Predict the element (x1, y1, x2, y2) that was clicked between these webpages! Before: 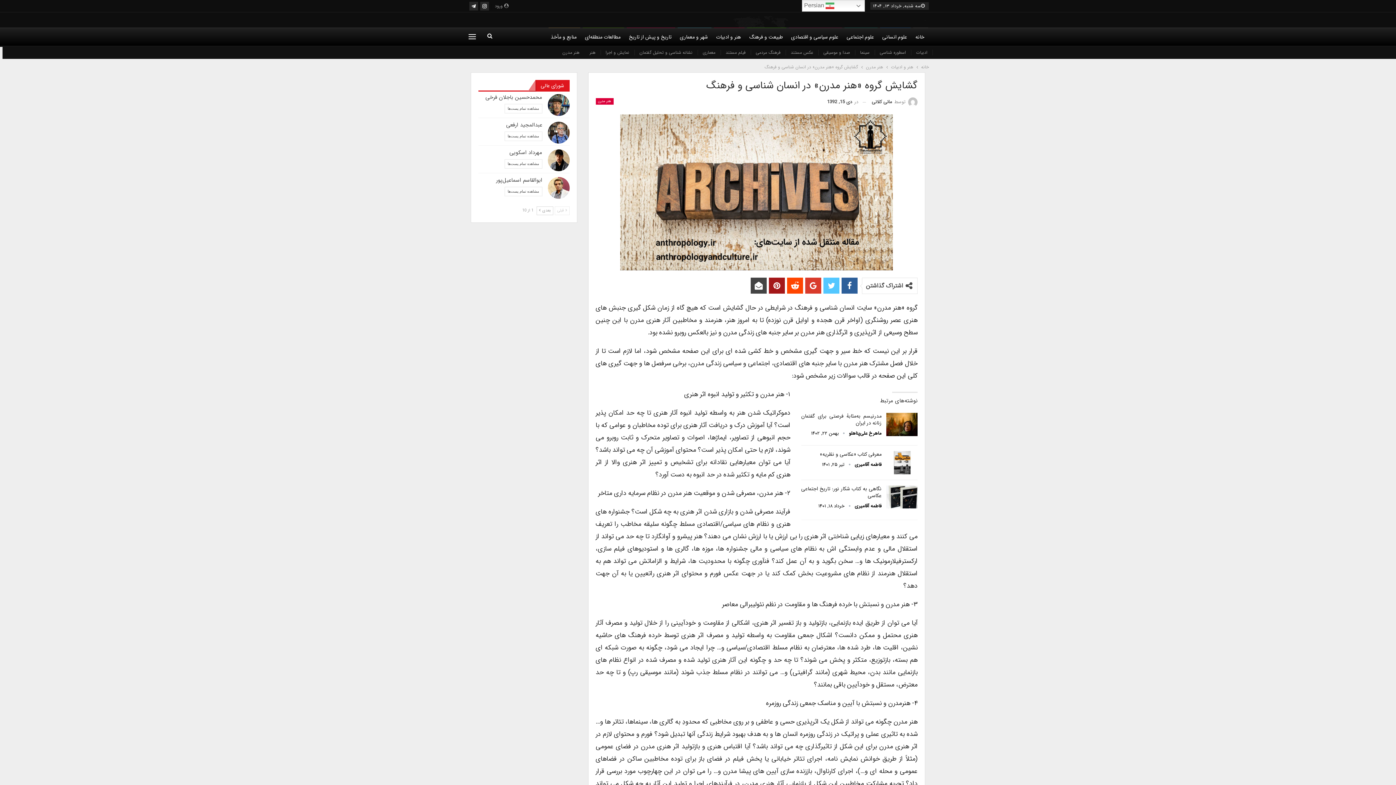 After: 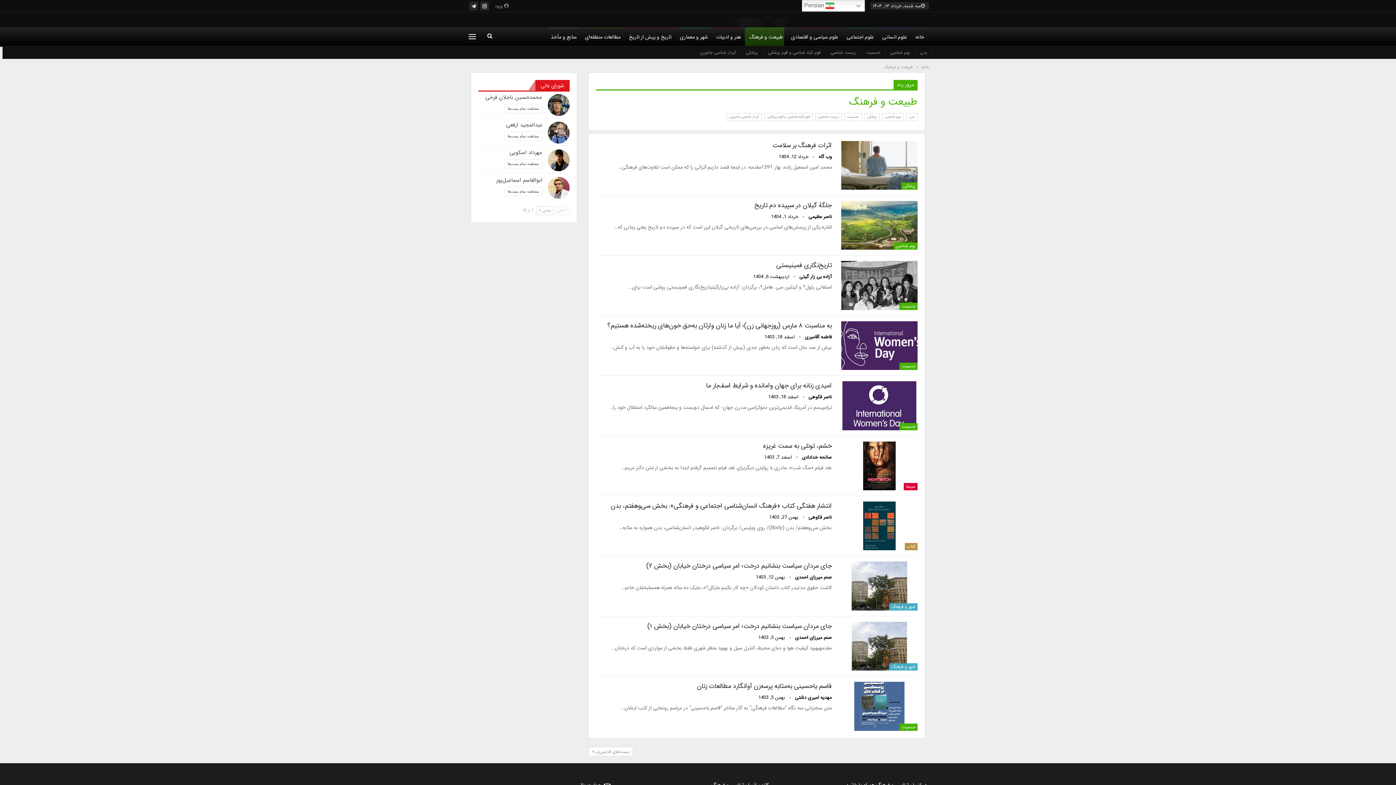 Action: label: طبیعت و فرهنگ bbox: (747, 28, 786, 46)